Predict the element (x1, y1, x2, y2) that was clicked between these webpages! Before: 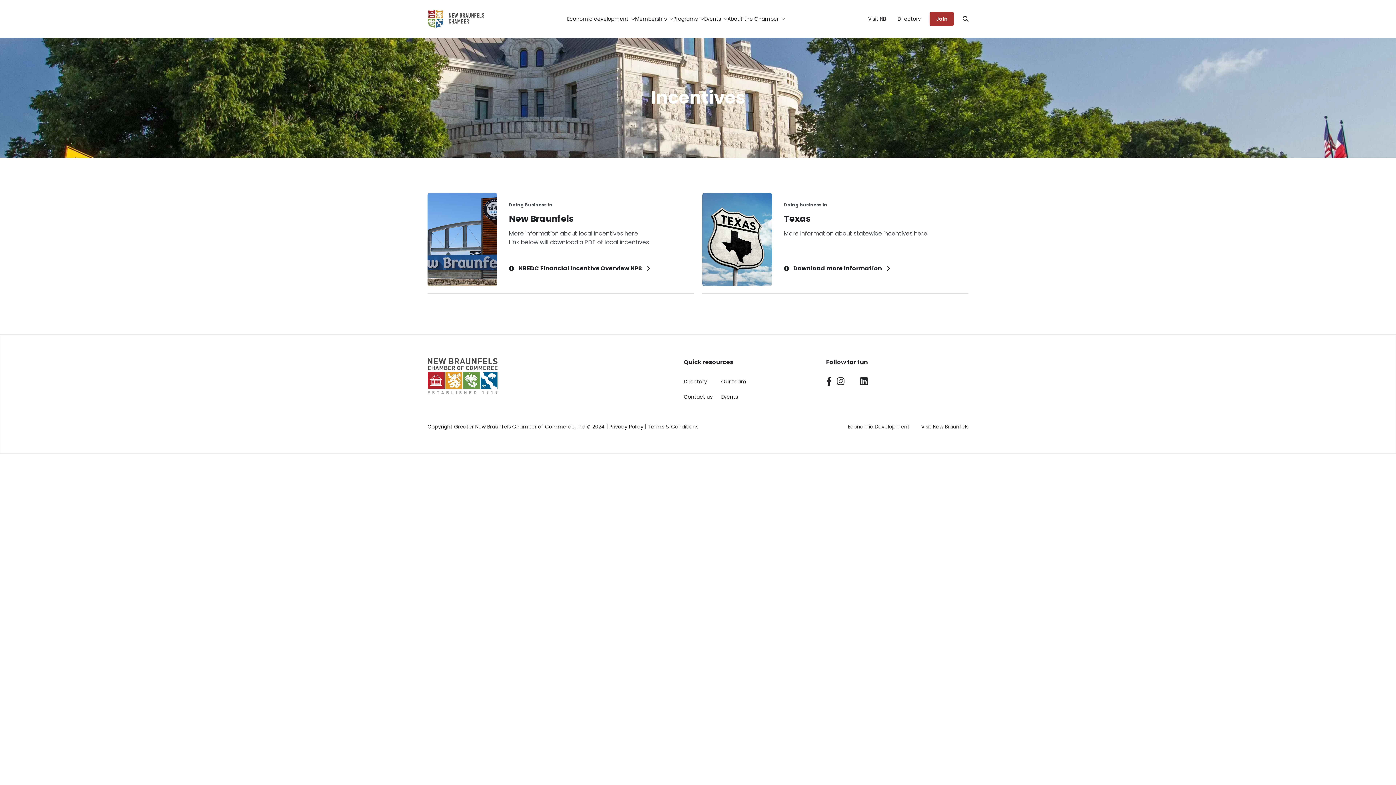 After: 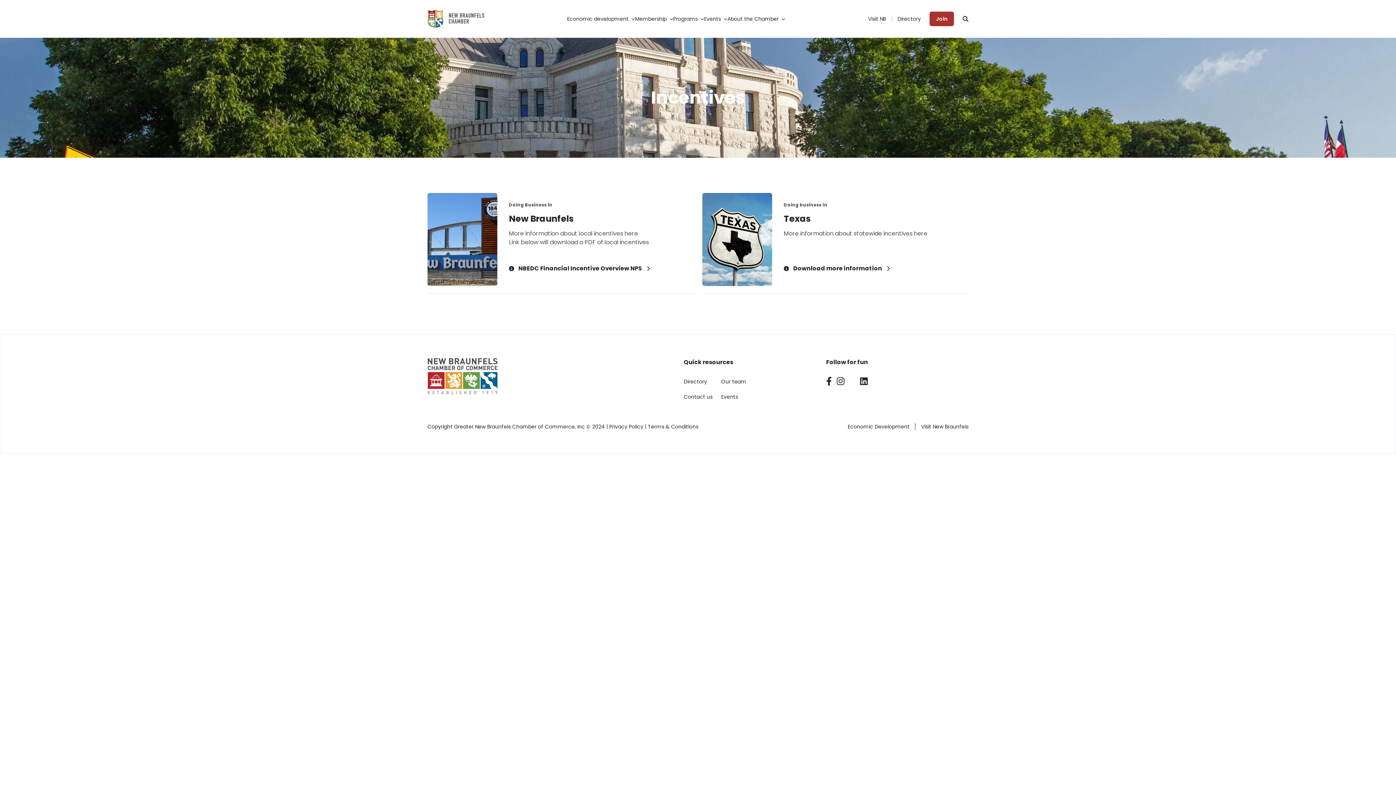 Action: bbox: (779, 260, 894, 277) label: Download more information